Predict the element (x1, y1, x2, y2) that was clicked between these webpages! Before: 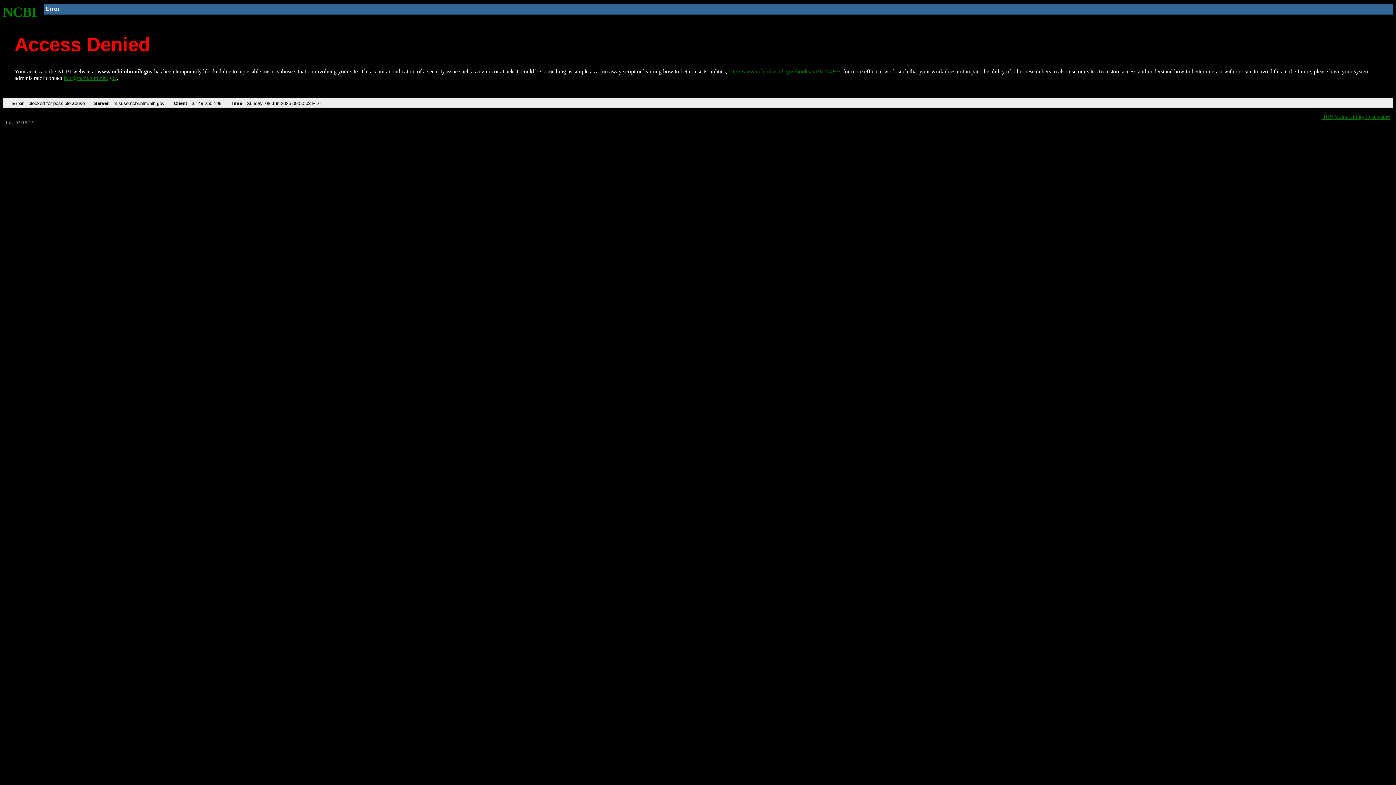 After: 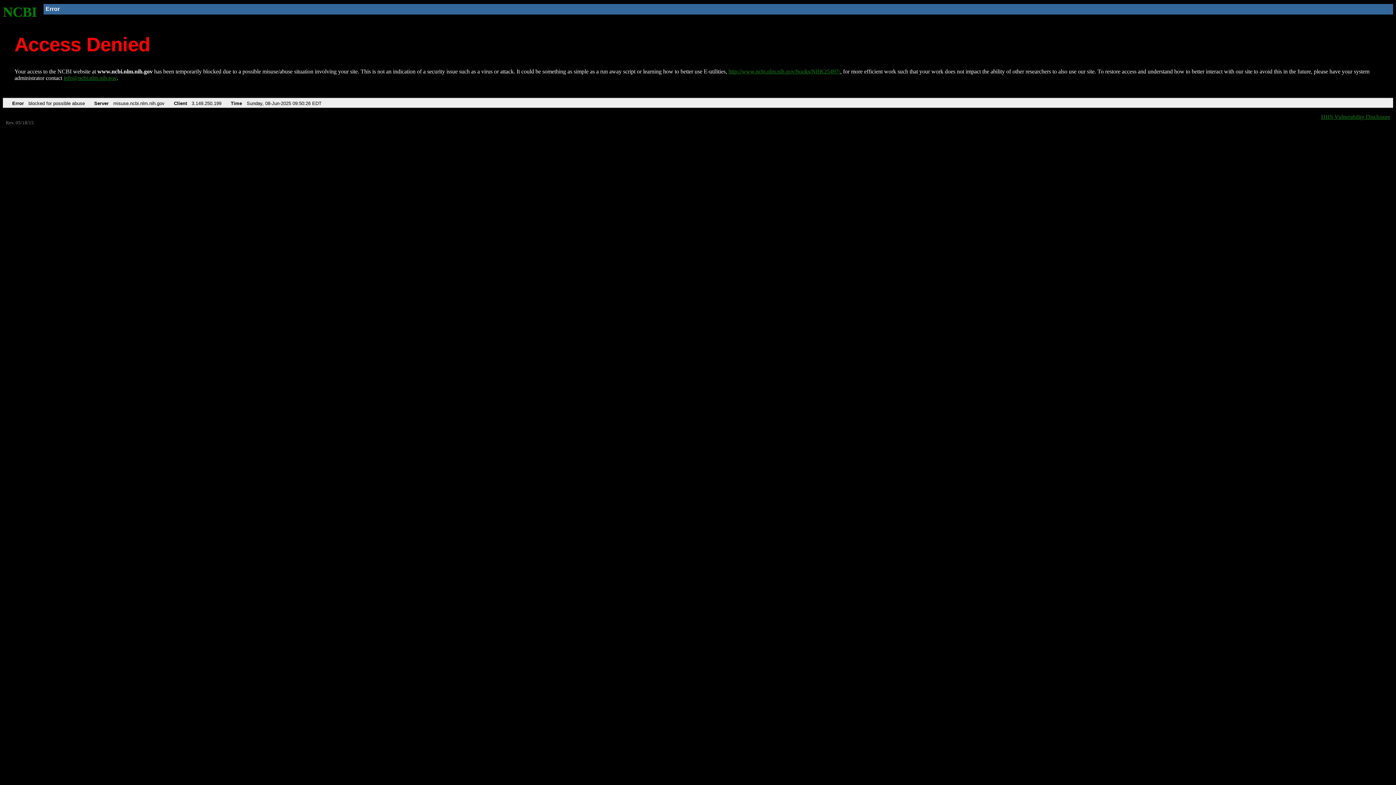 Action: bbox: (2, 4, 37, 19) label: NCBI